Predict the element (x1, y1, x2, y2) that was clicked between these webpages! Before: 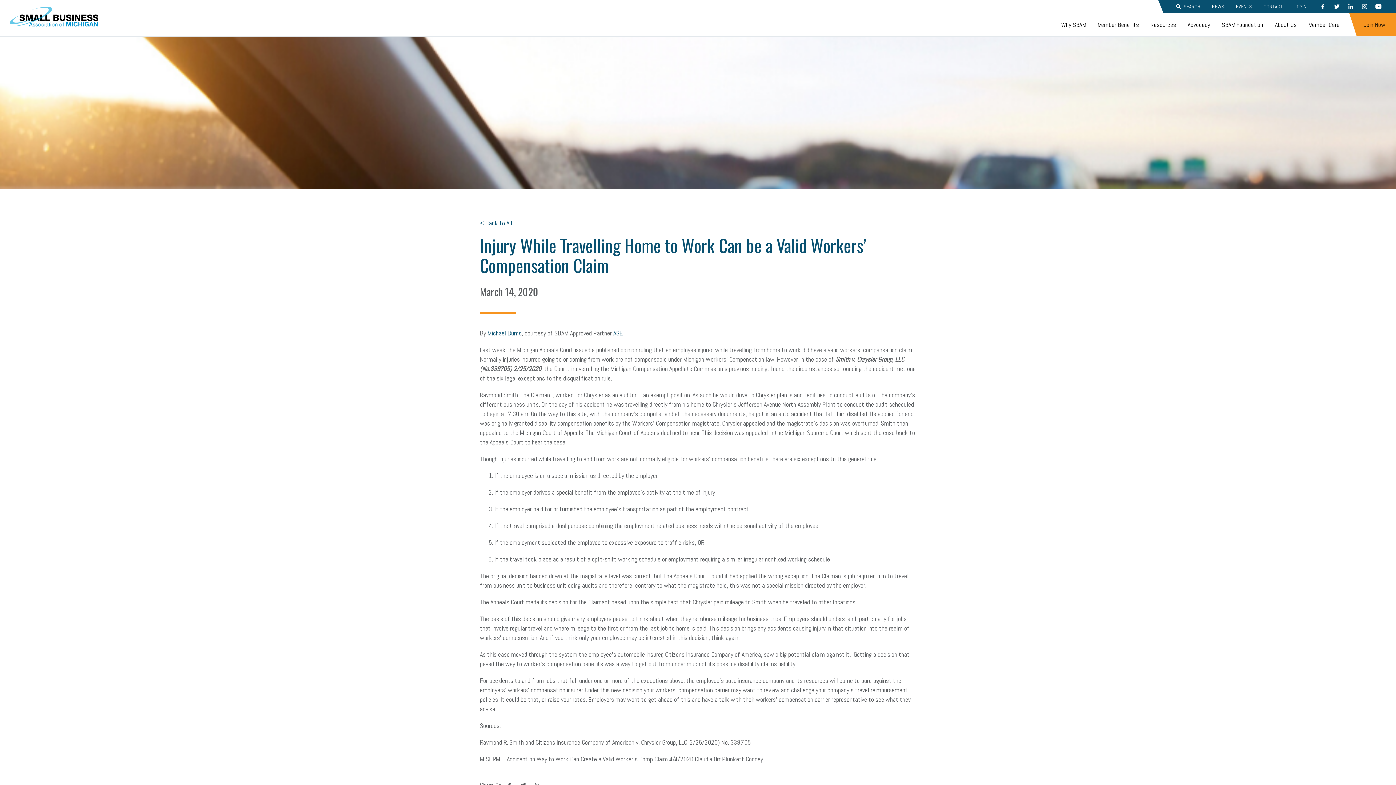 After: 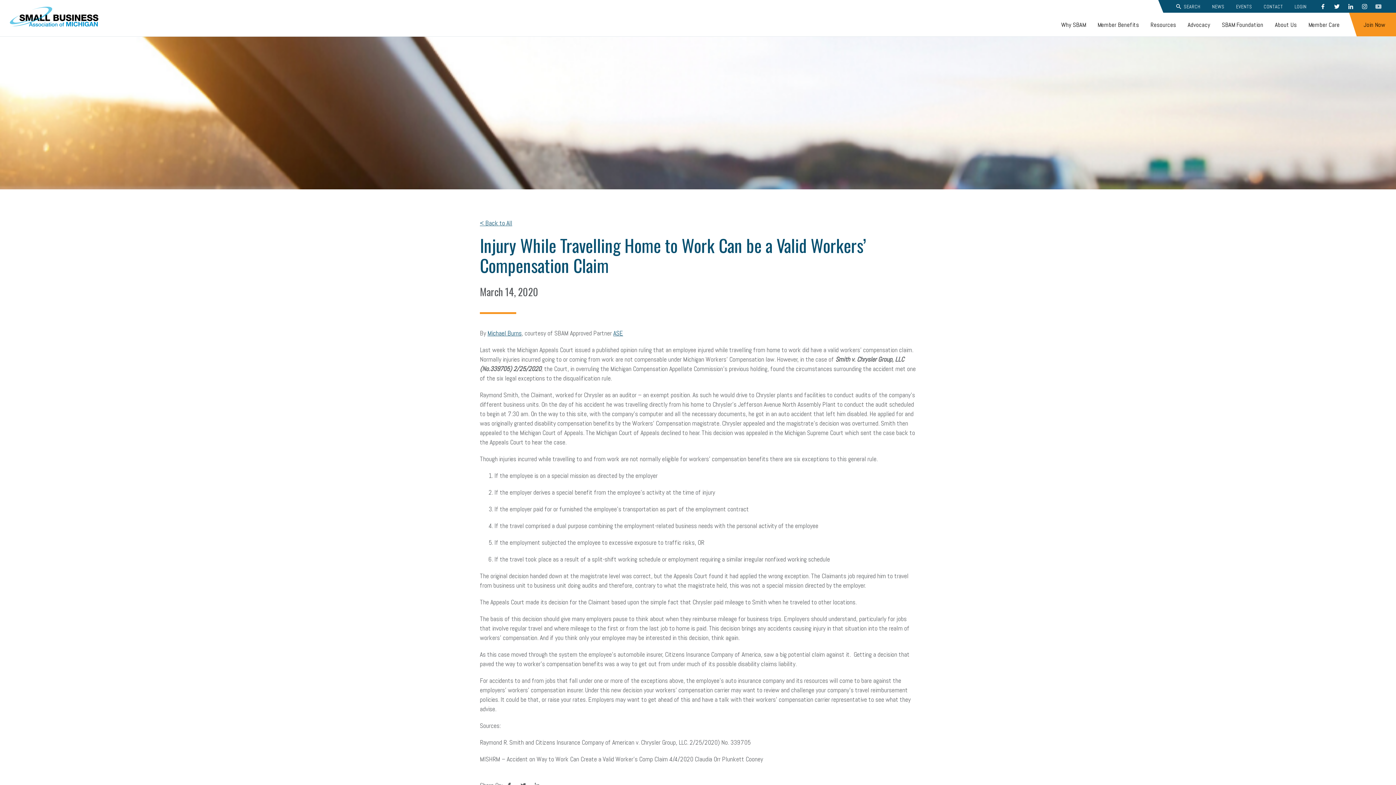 Action: bbox: (1371, 0, 1385, 13) label: YOUTUBE